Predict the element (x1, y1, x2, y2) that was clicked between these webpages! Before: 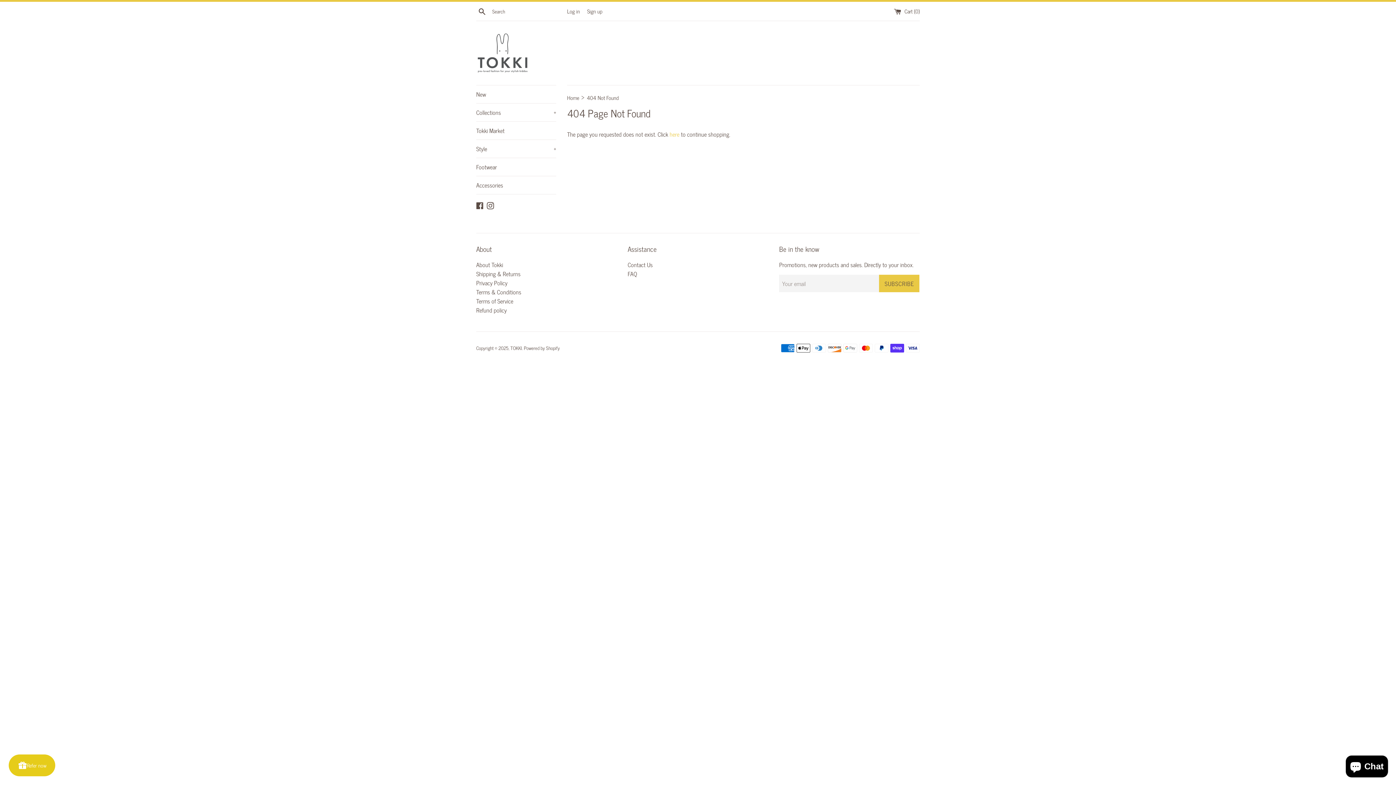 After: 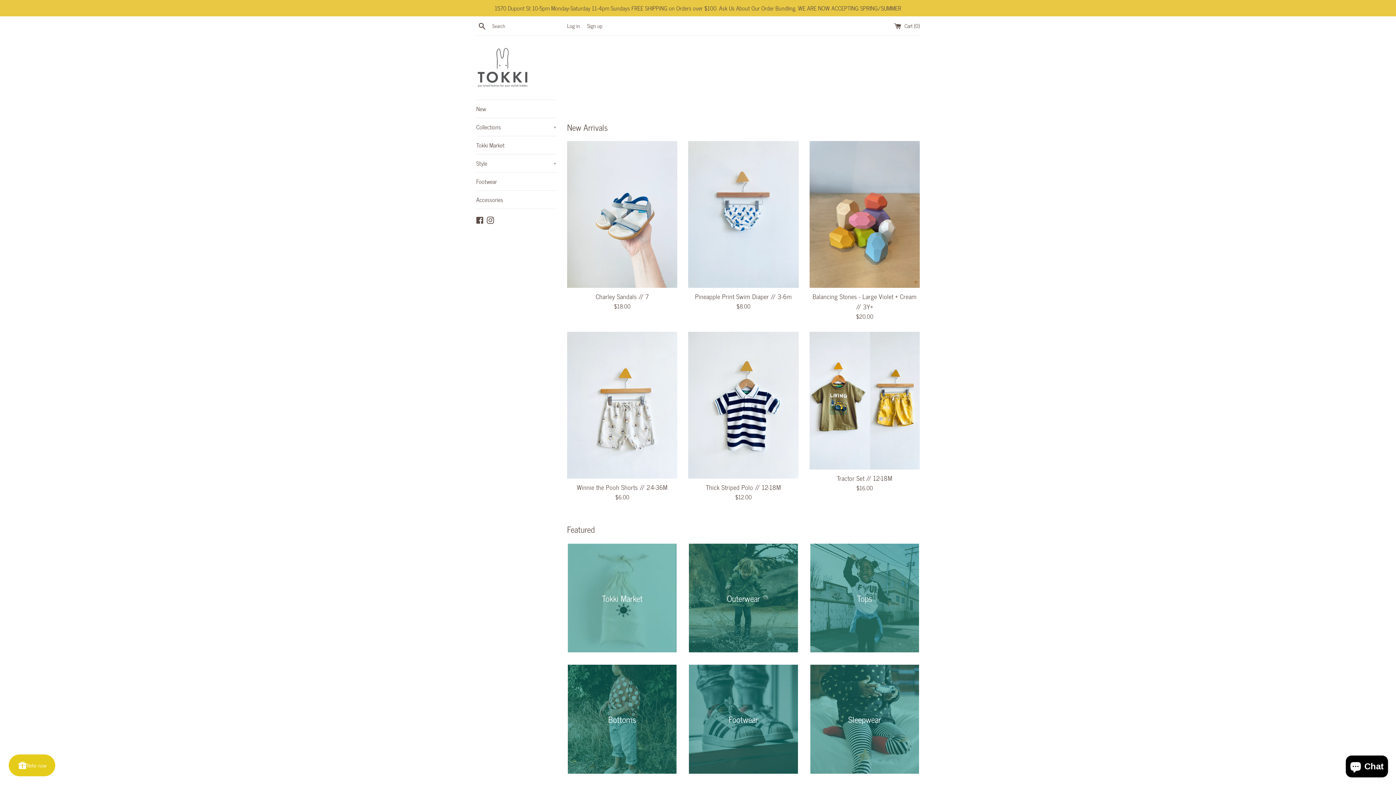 Action: bbox: (476, 32, 529, 74)